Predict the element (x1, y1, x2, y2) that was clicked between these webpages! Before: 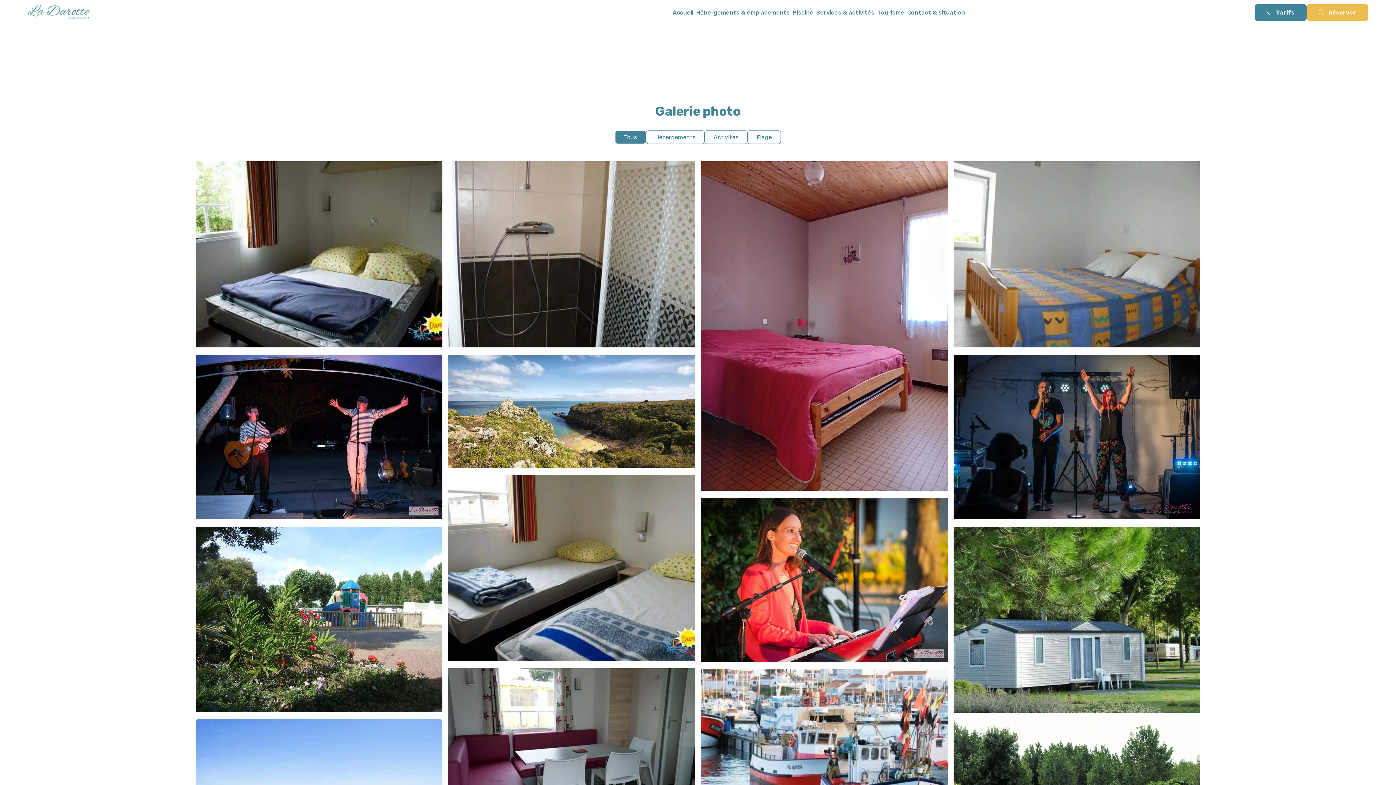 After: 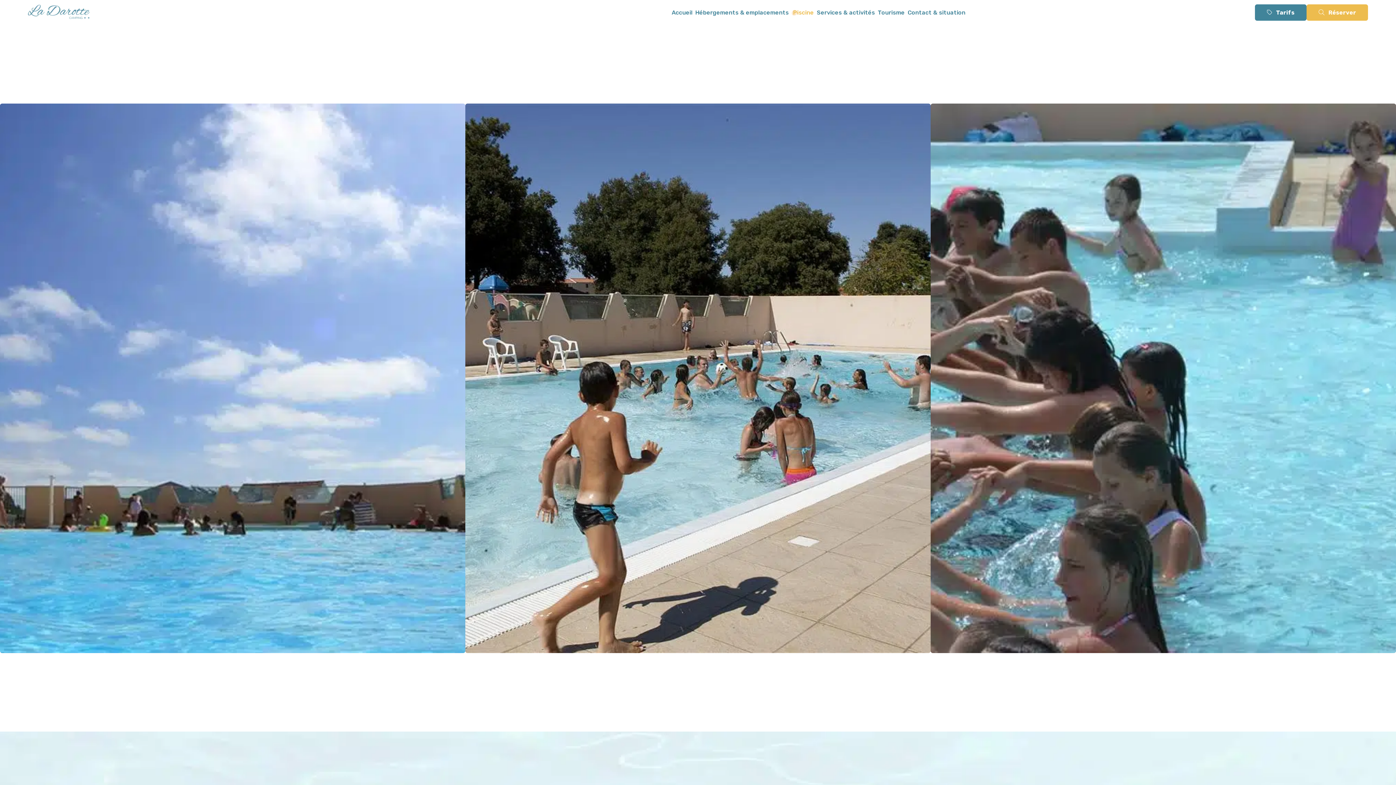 Action: bbox: (792, 9, 813, 16) label: Piscine